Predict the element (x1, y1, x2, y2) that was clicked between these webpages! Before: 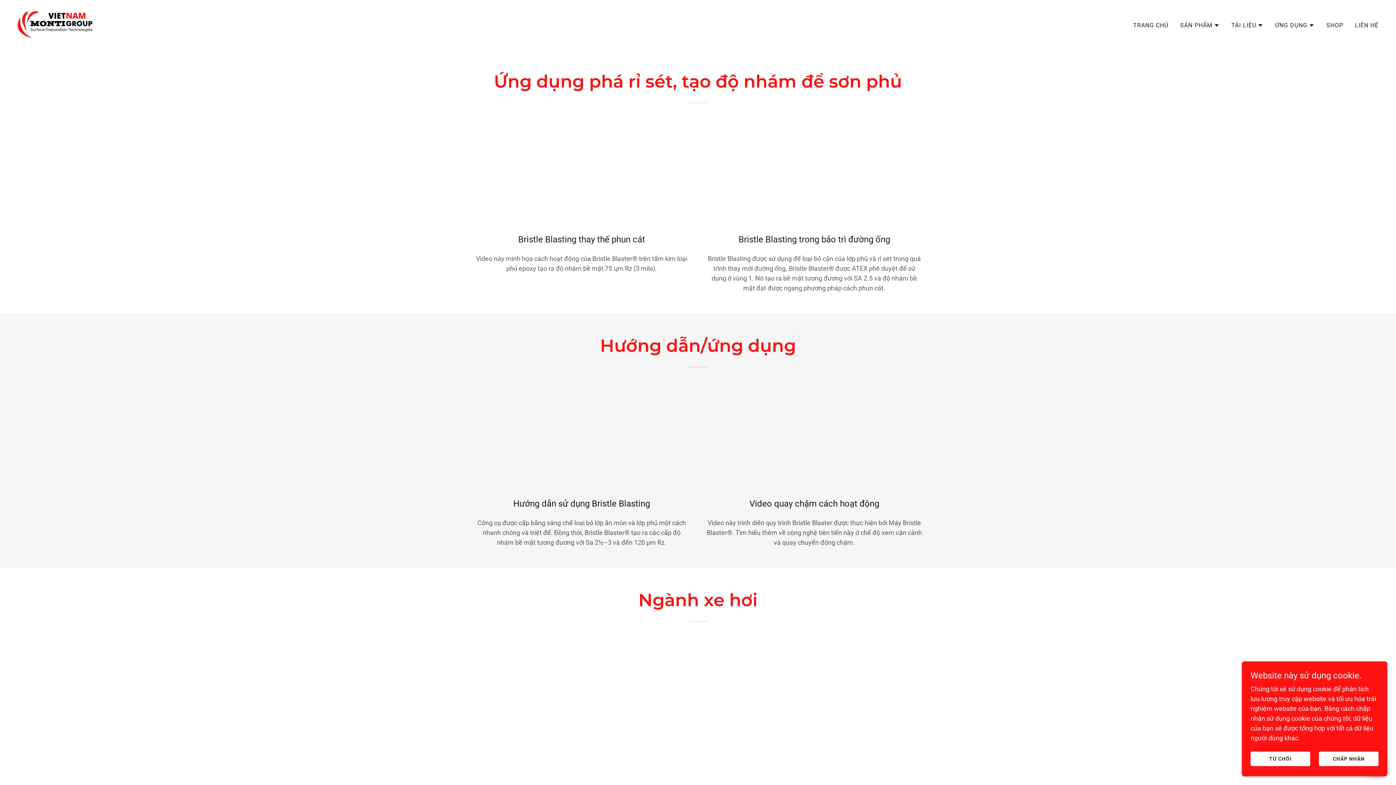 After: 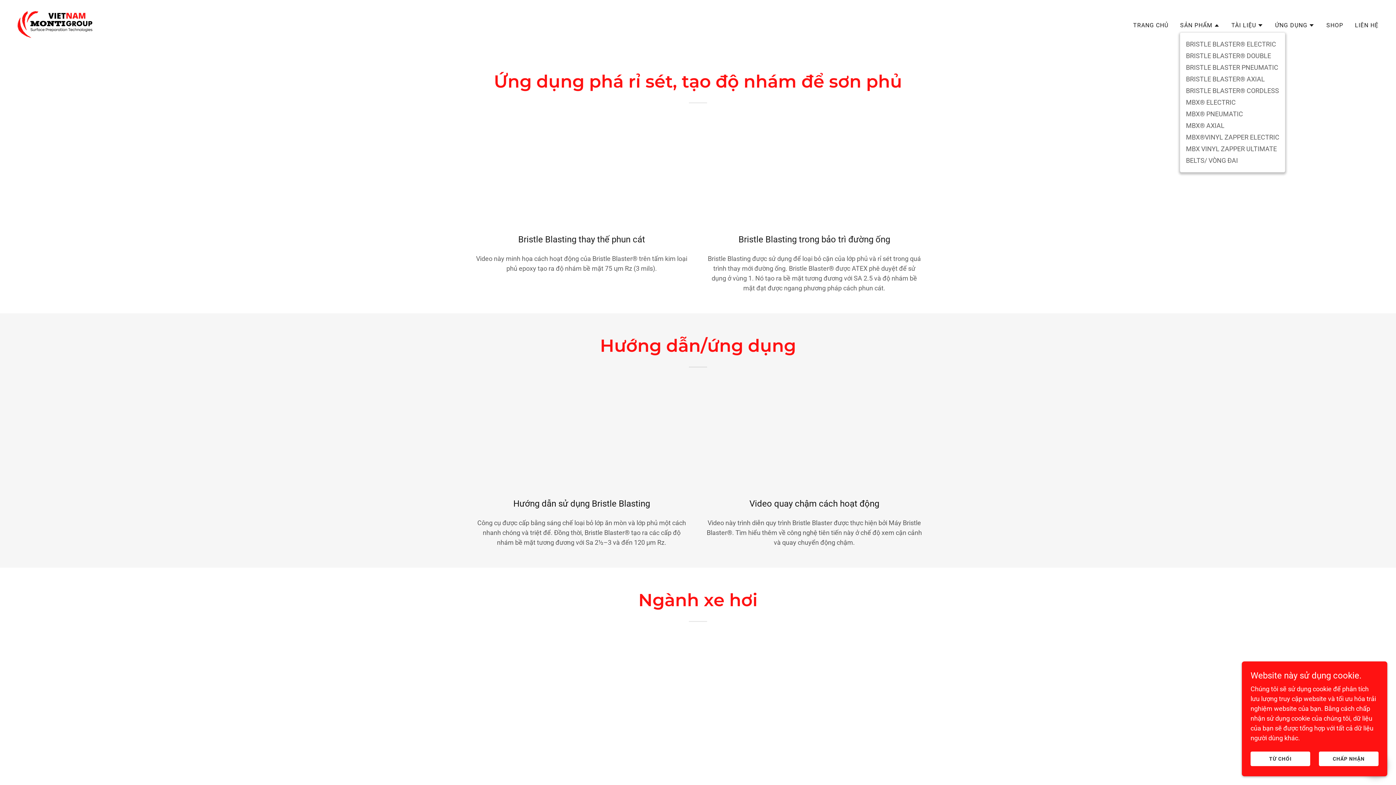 Action: bbox: (1180, 21, 1220, 29) label: SẢN PHẨM